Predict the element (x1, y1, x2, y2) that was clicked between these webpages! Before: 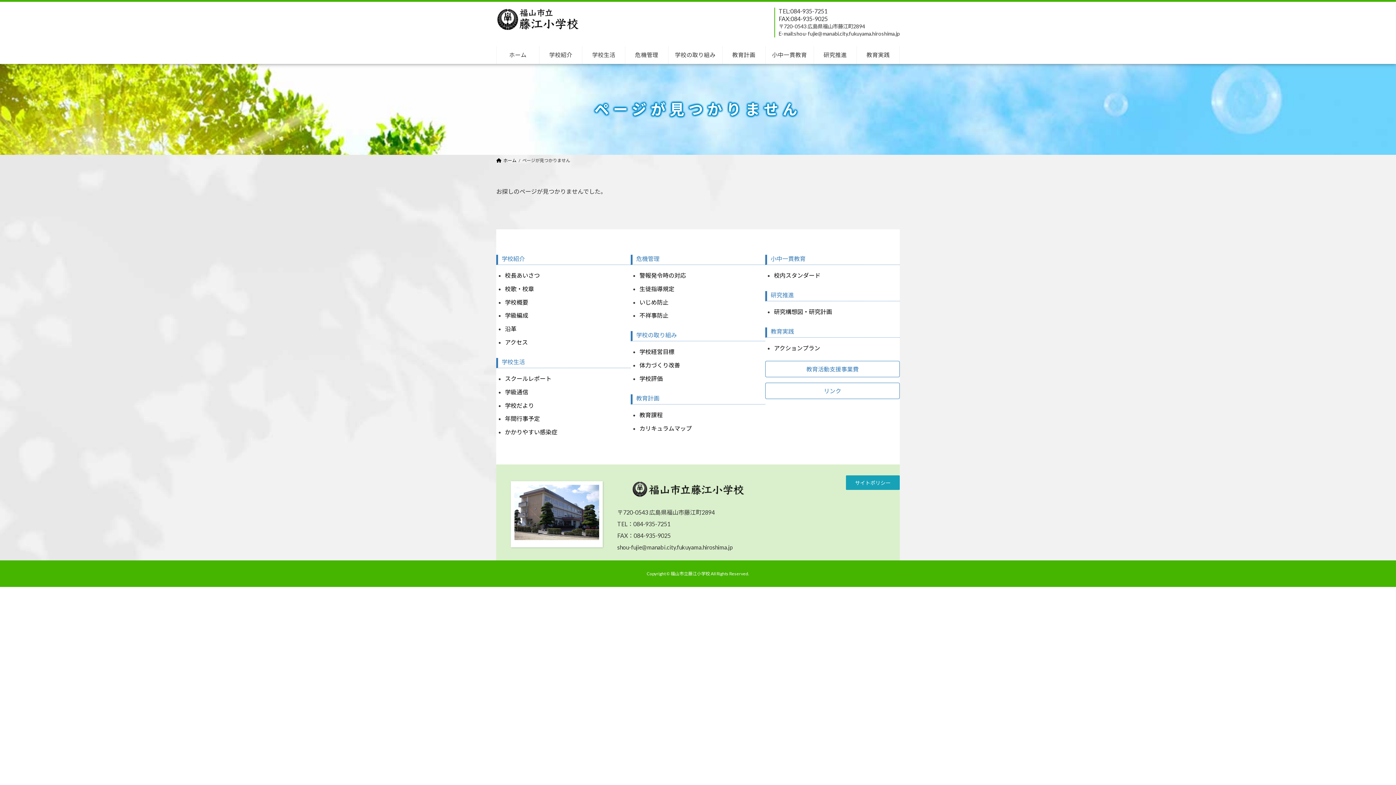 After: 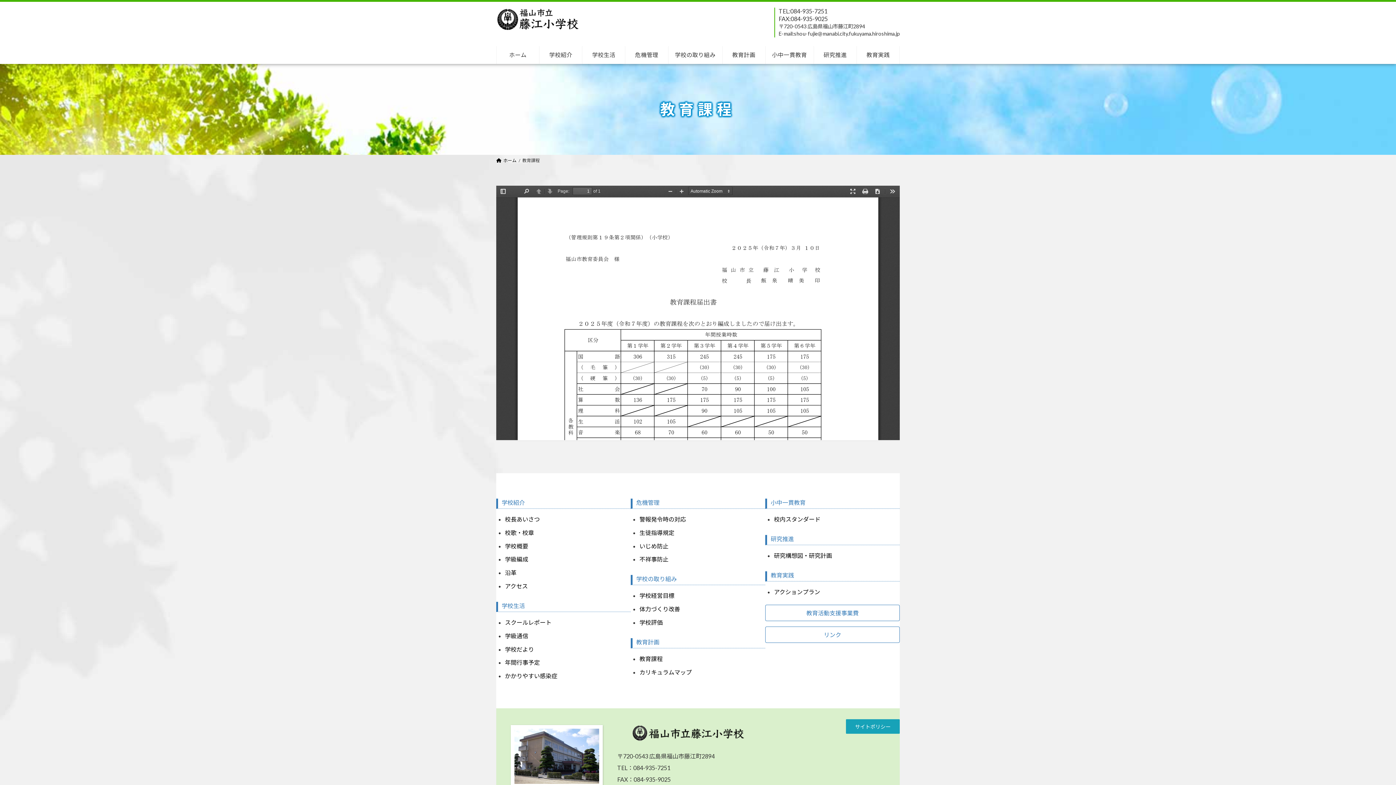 Action: bbox: (639, 411, 662, 418) label: 教育課程